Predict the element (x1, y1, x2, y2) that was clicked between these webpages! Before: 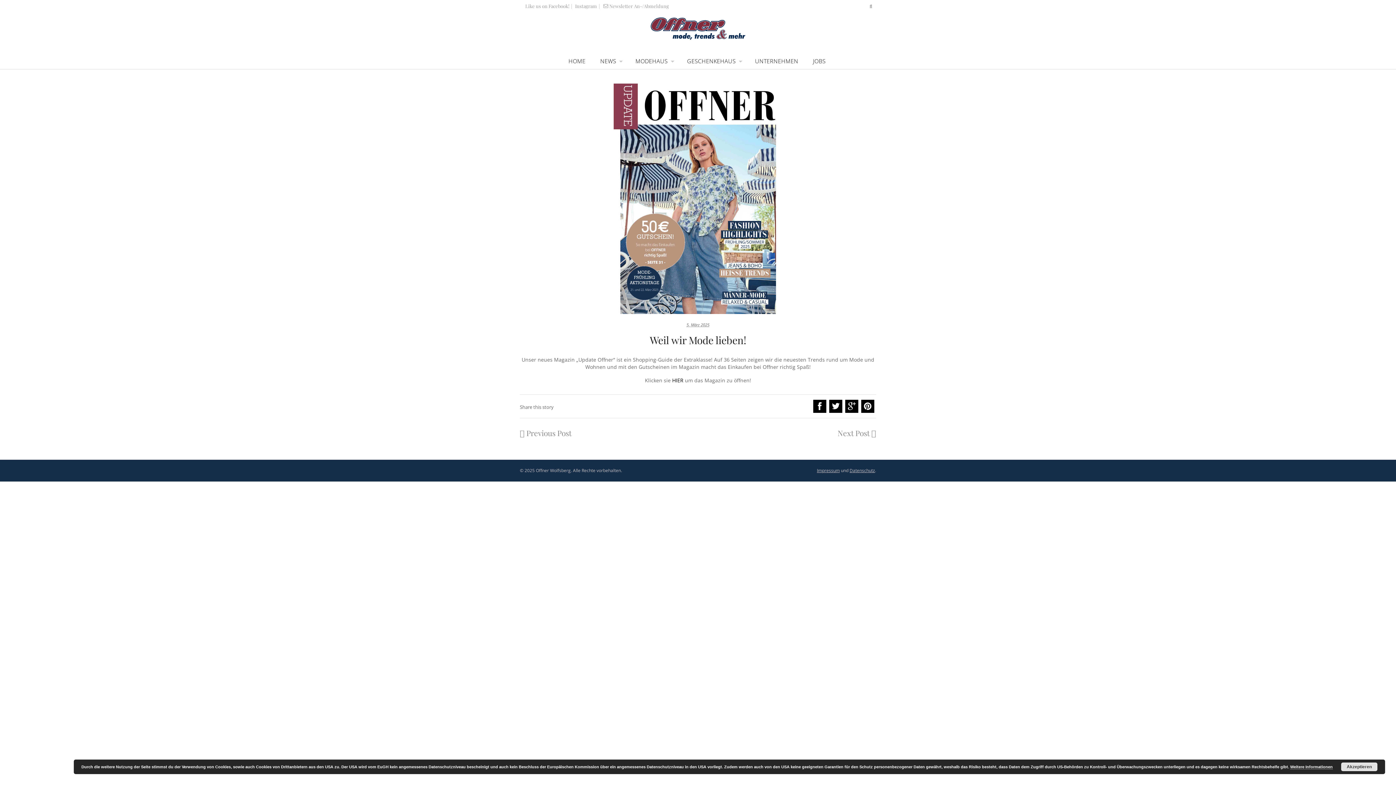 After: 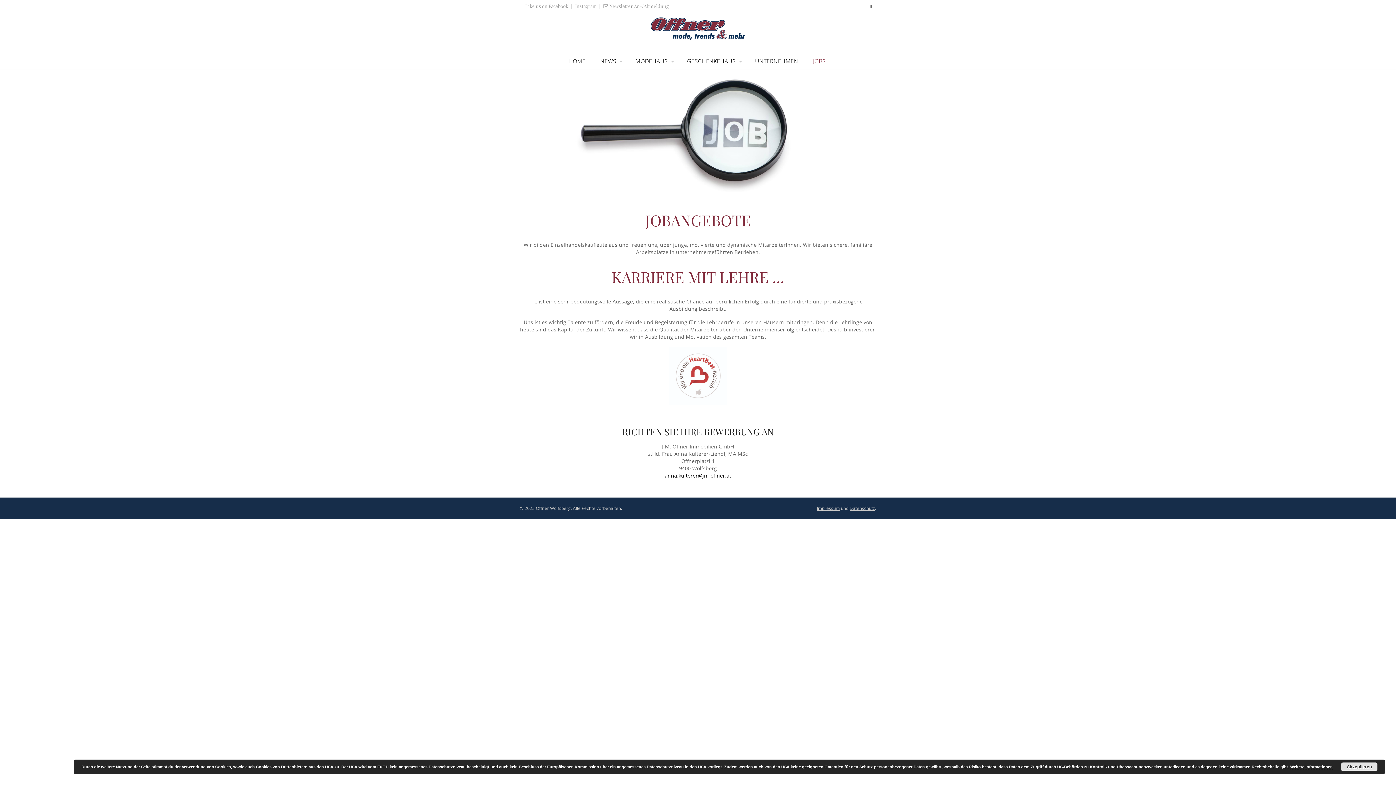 Action: label: JOBS bbox: (806, 52, 832, 69)